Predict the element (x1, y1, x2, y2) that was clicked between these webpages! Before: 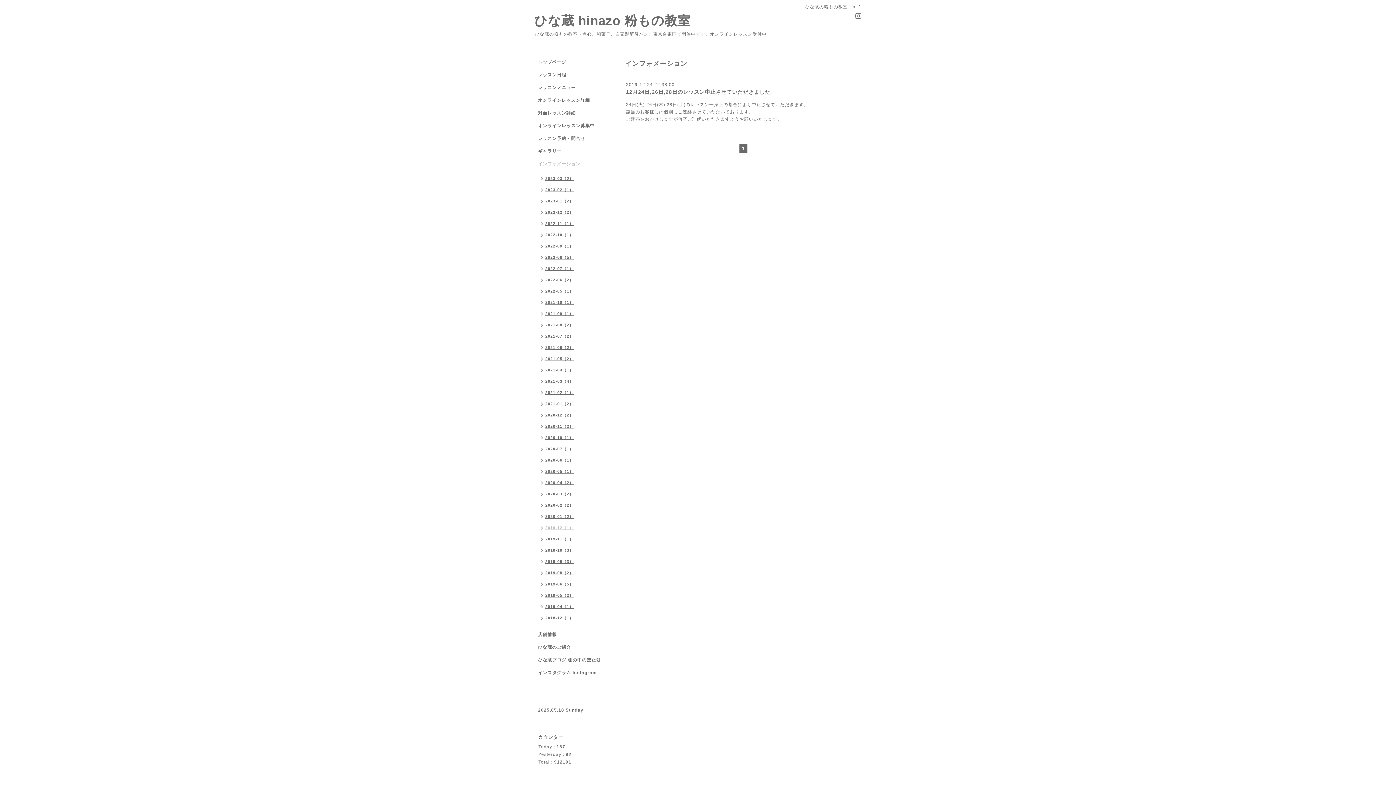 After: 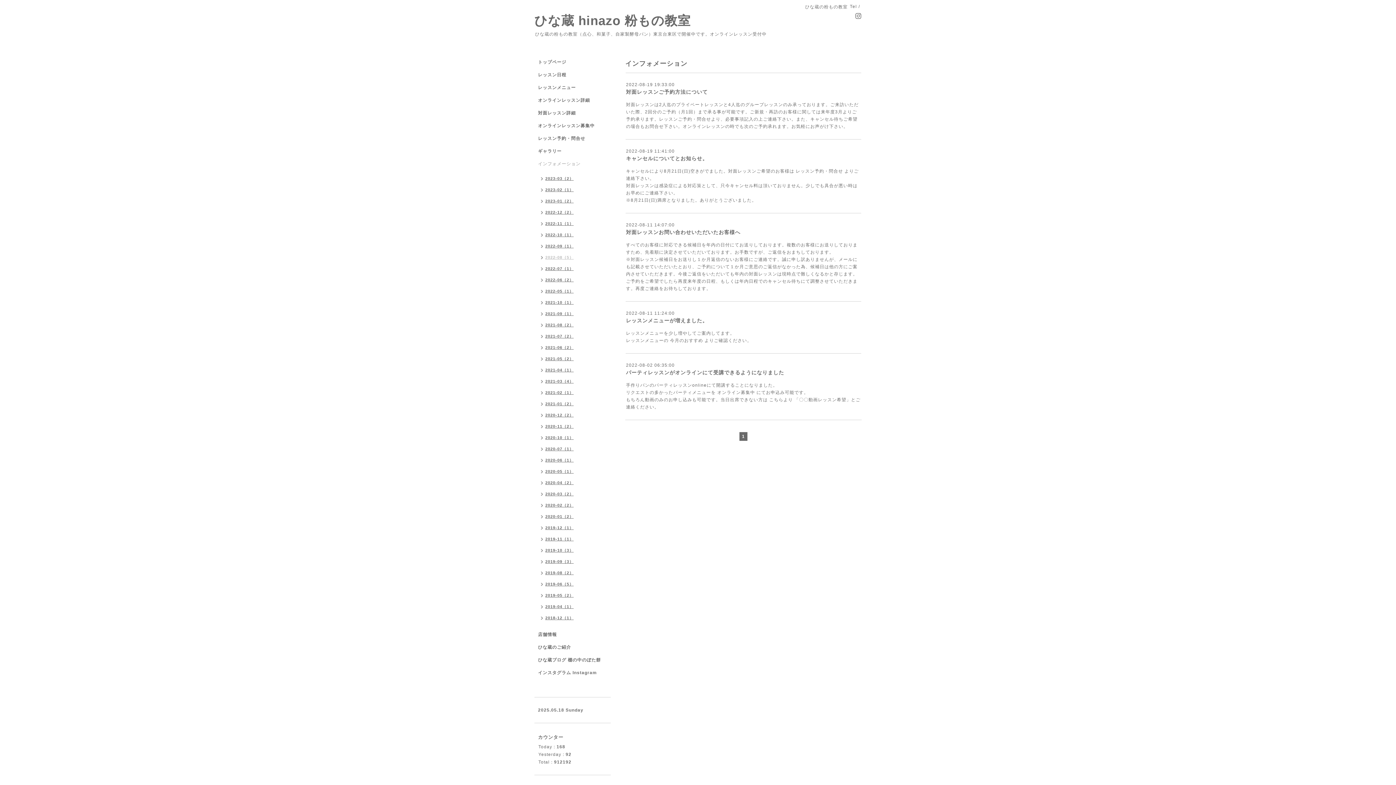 Action: label: 2022-08（5） bbox: (534, 252, 577, 264)